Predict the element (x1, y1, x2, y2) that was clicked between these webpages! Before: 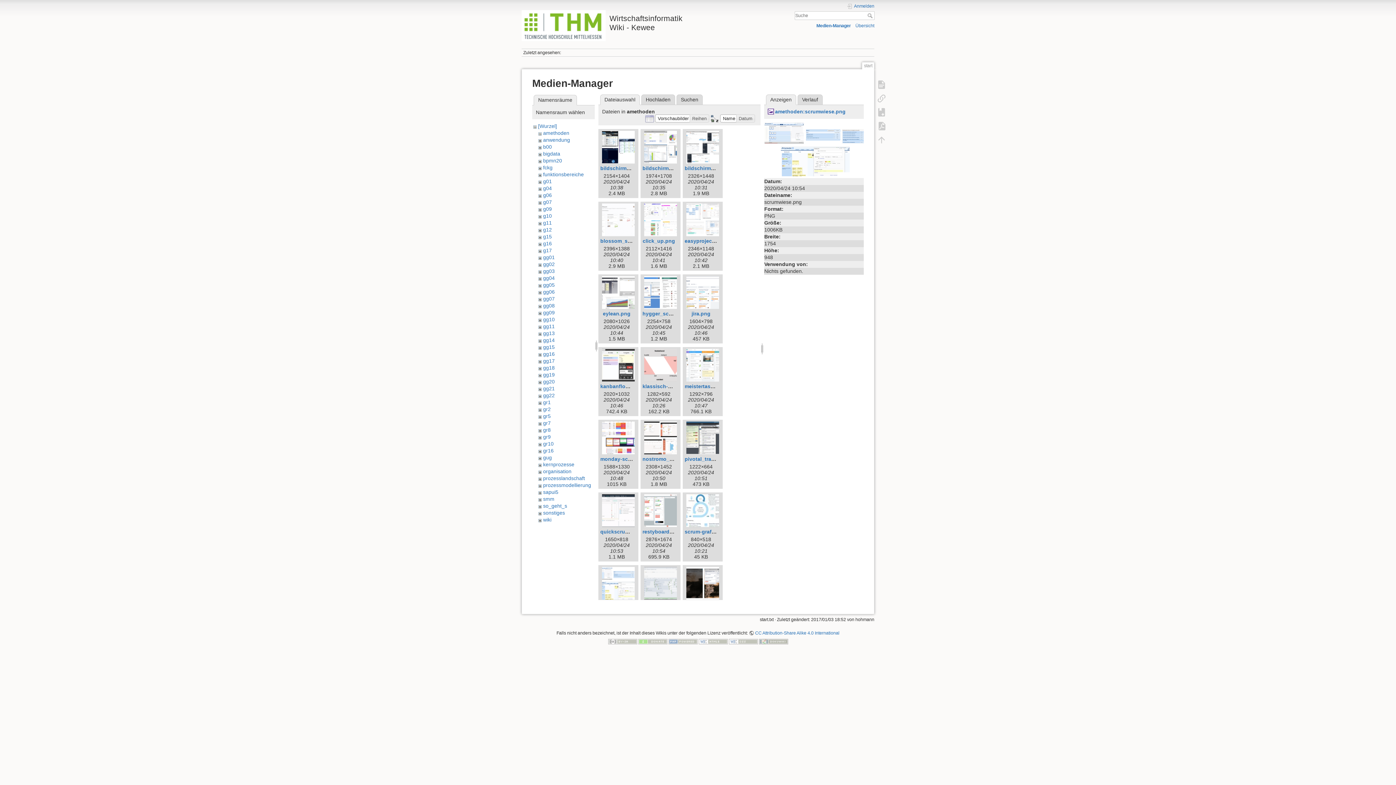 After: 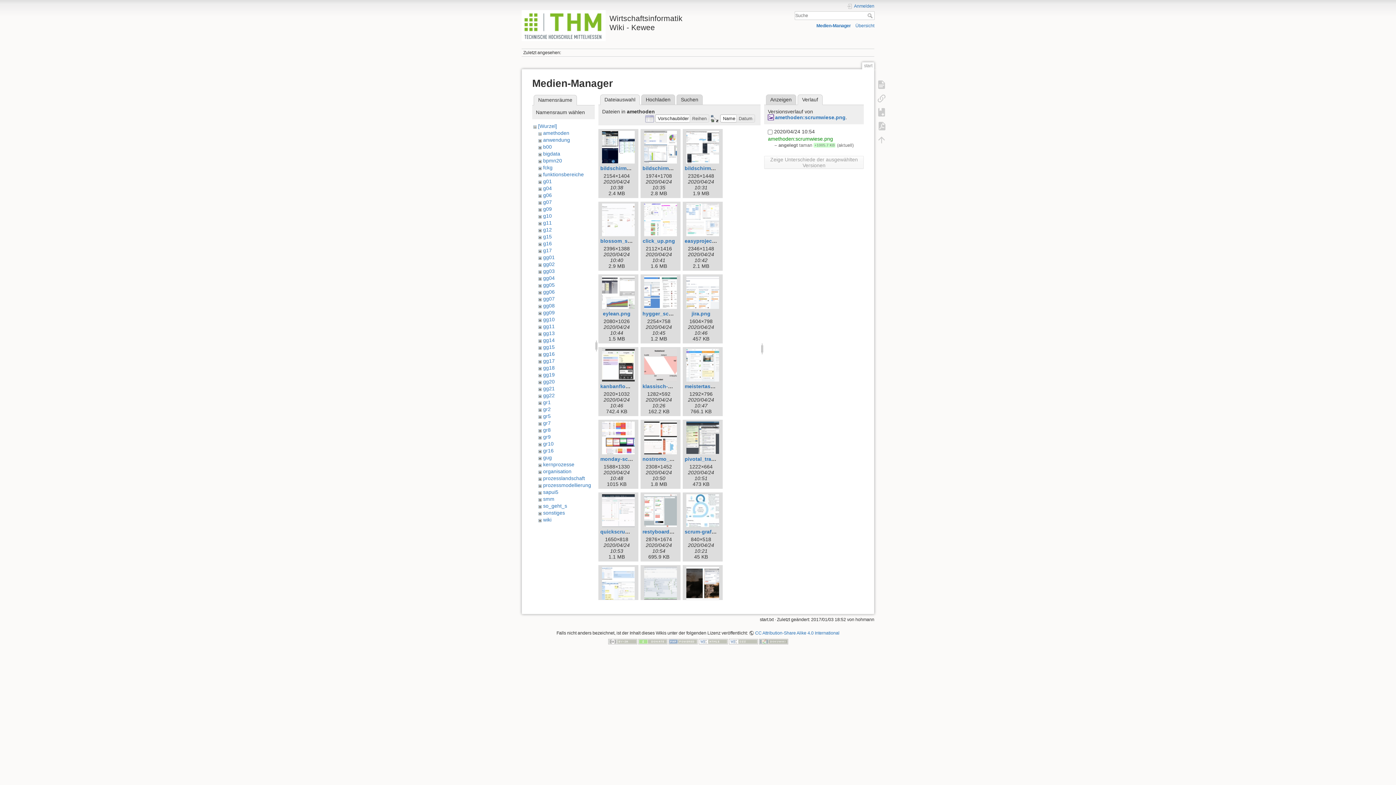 Action: label: Verlauf bbox: (797, 94, 822, 105)